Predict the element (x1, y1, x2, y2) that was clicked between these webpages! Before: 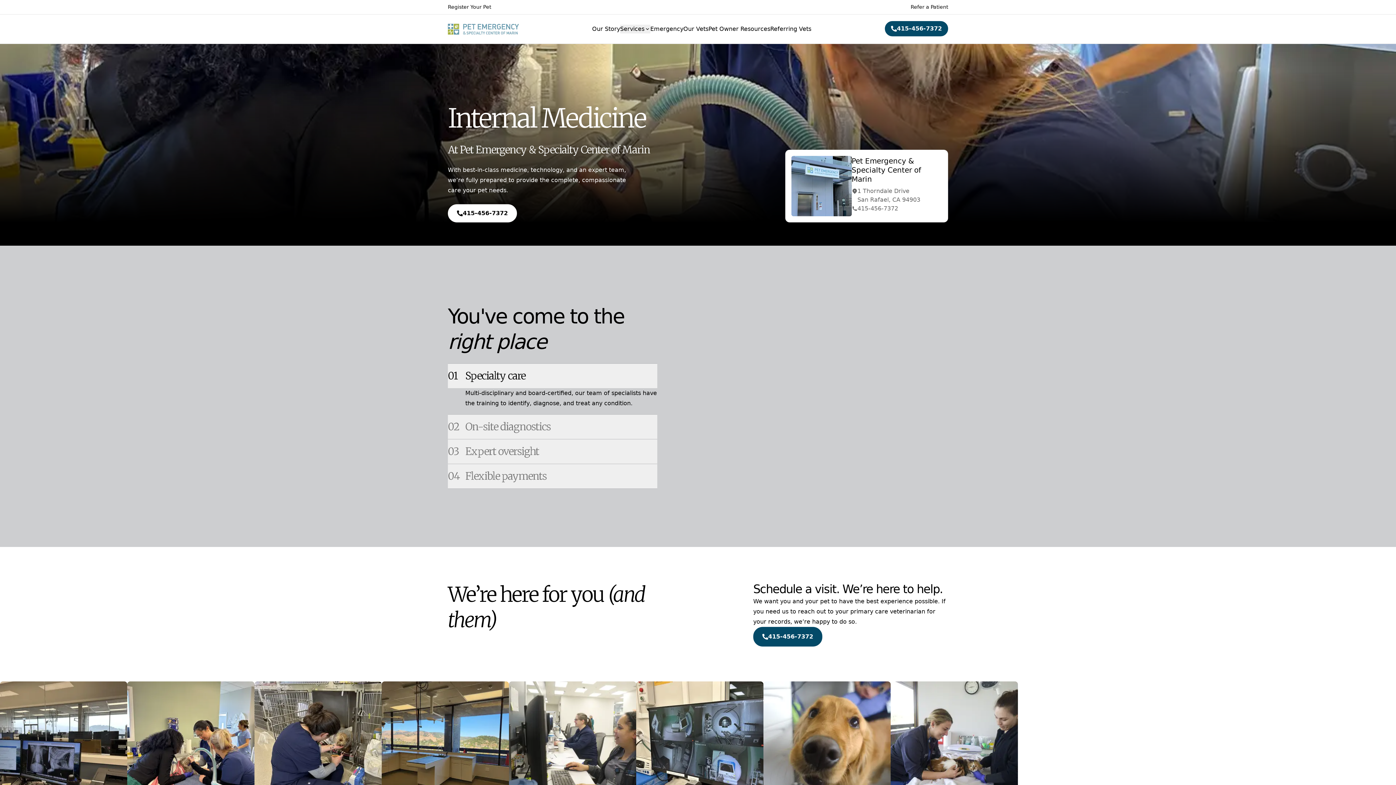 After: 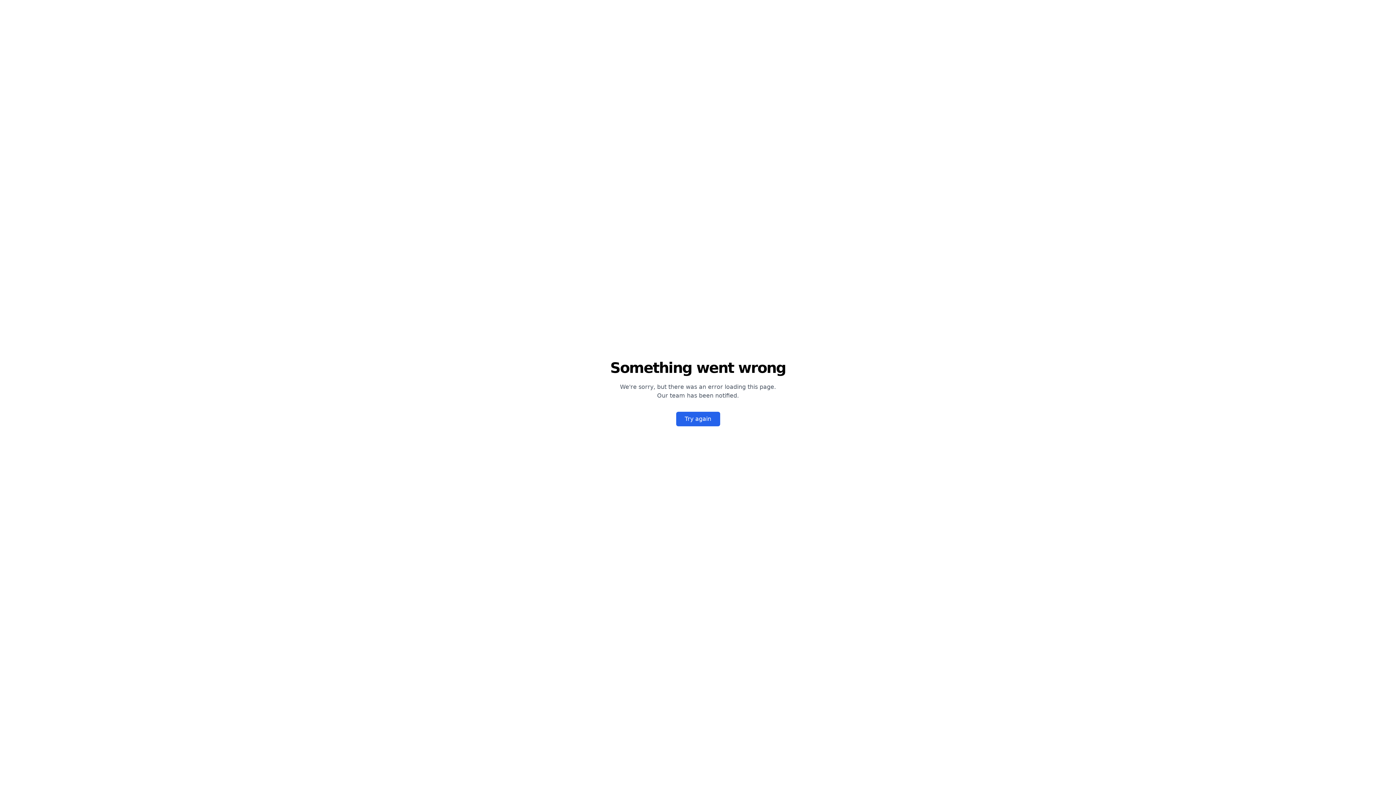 Action: label: Navigate to Emergency bbox: (650, 24, 683, 33)